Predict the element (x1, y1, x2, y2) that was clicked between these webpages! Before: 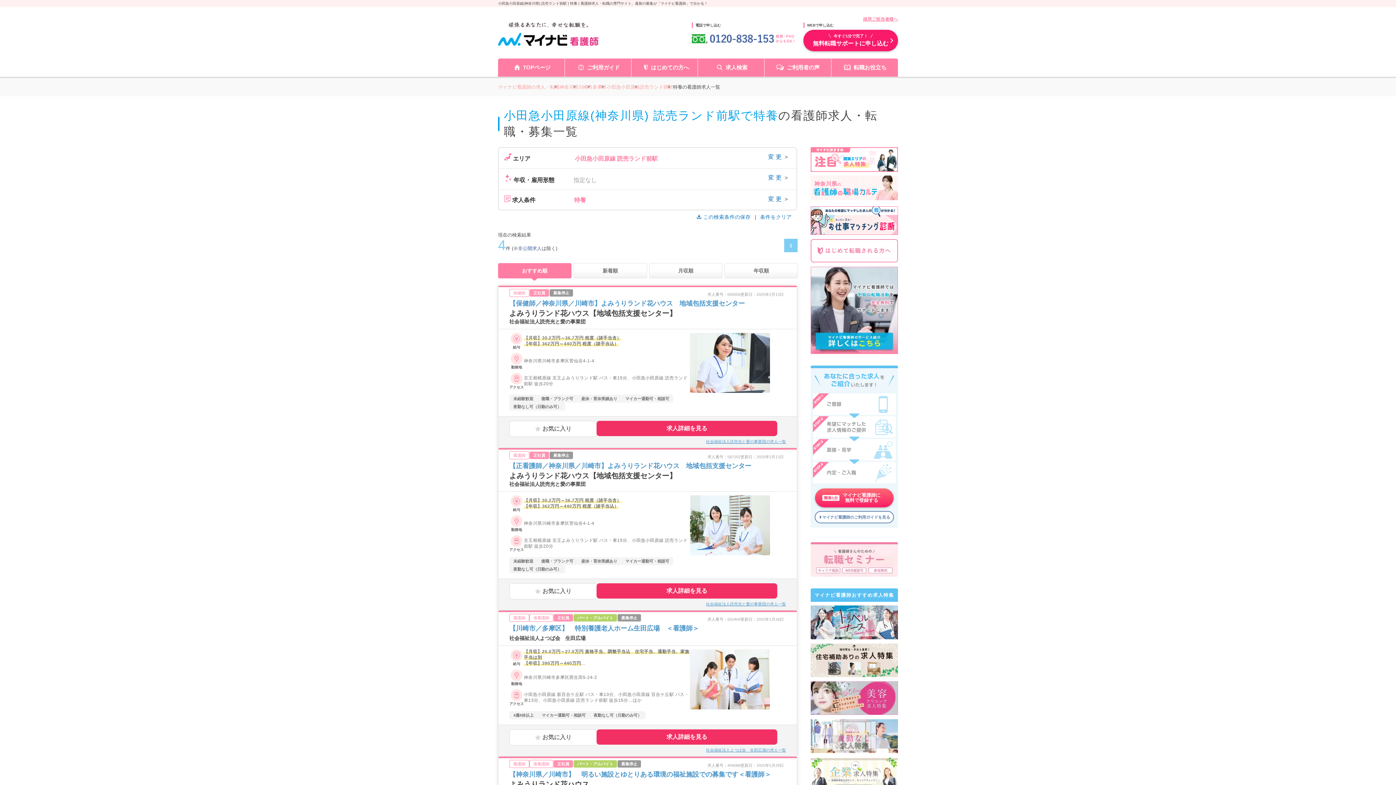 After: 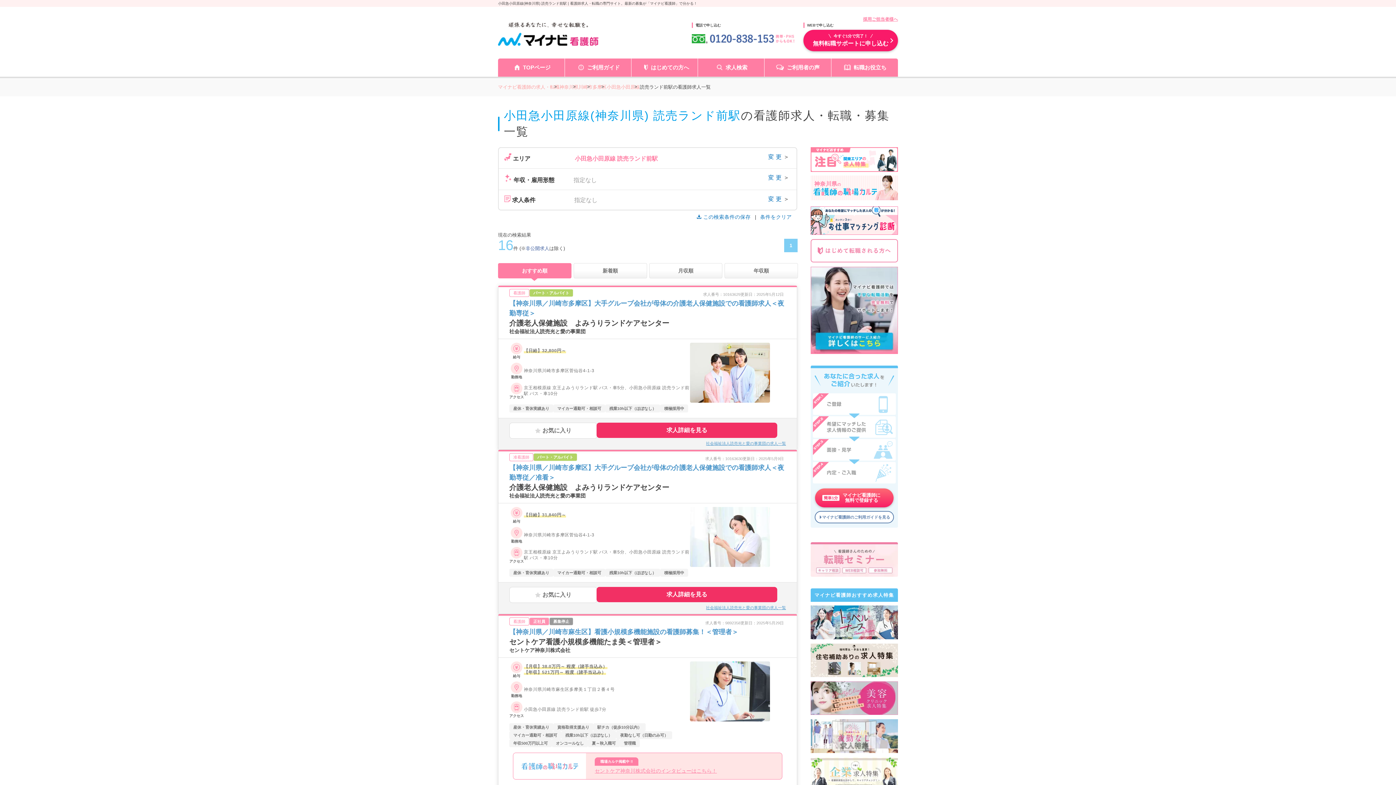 Action: label: 読売ランド前駅 bbox: (640, 84, 673, 89)